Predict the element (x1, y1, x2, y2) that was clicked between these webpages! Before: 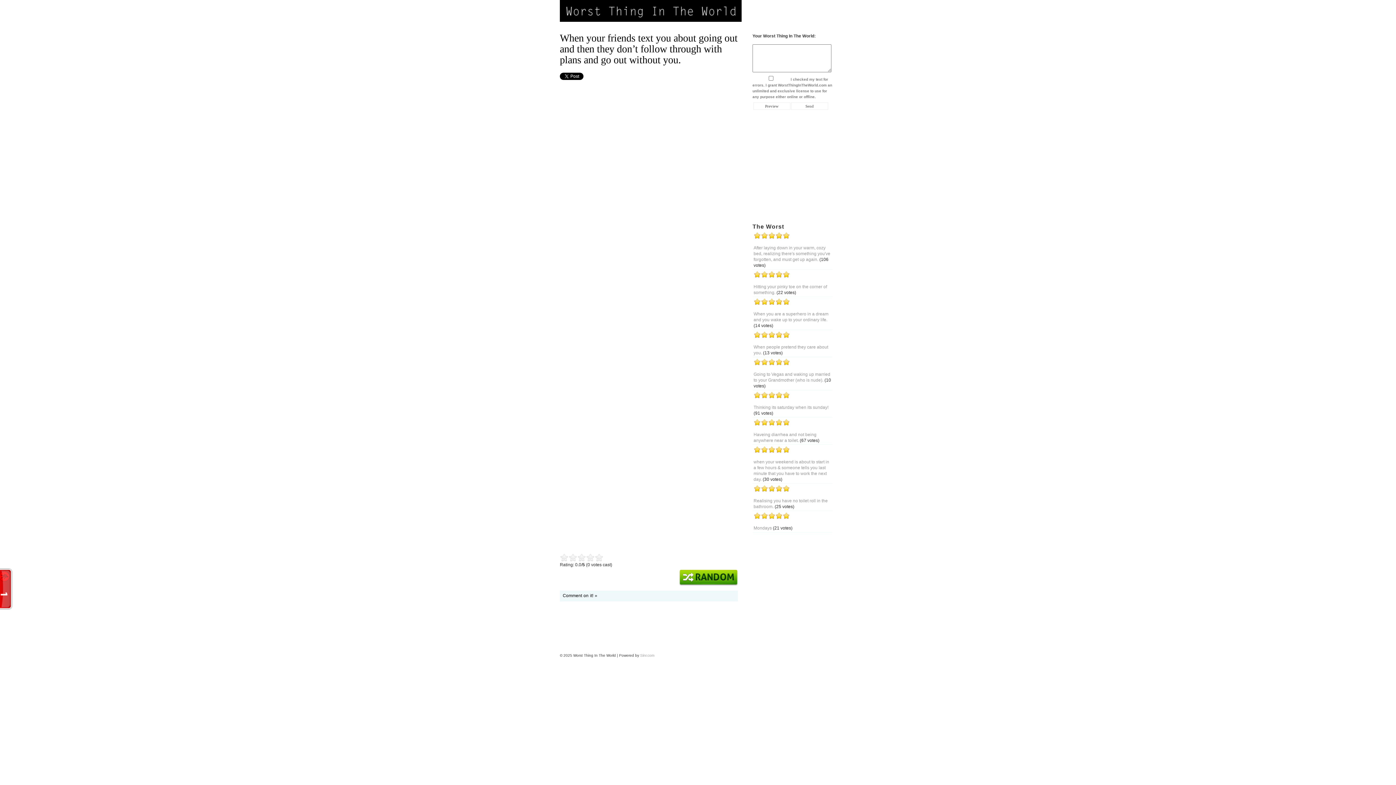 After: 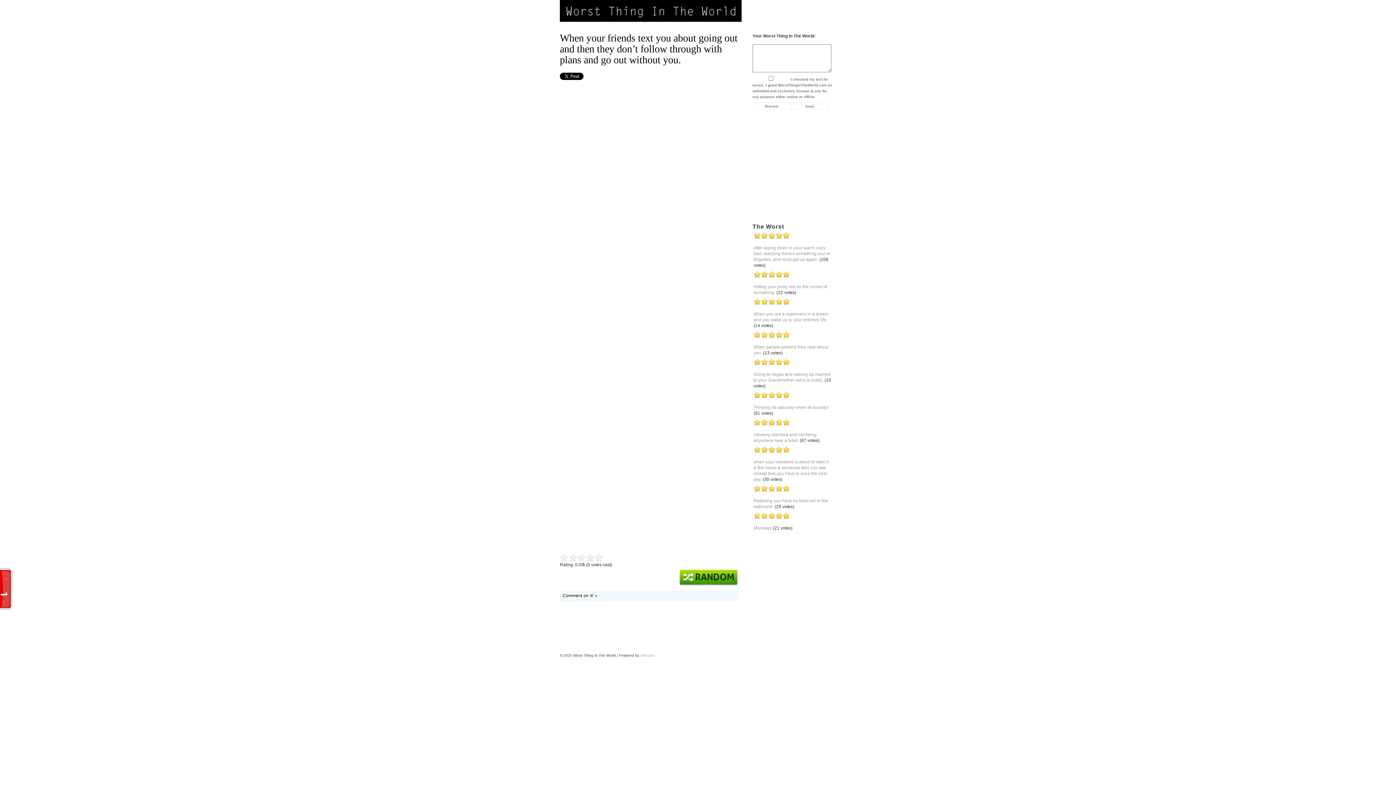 Action: bbox: (562, 593, 597, 598) label: Comment on it! »